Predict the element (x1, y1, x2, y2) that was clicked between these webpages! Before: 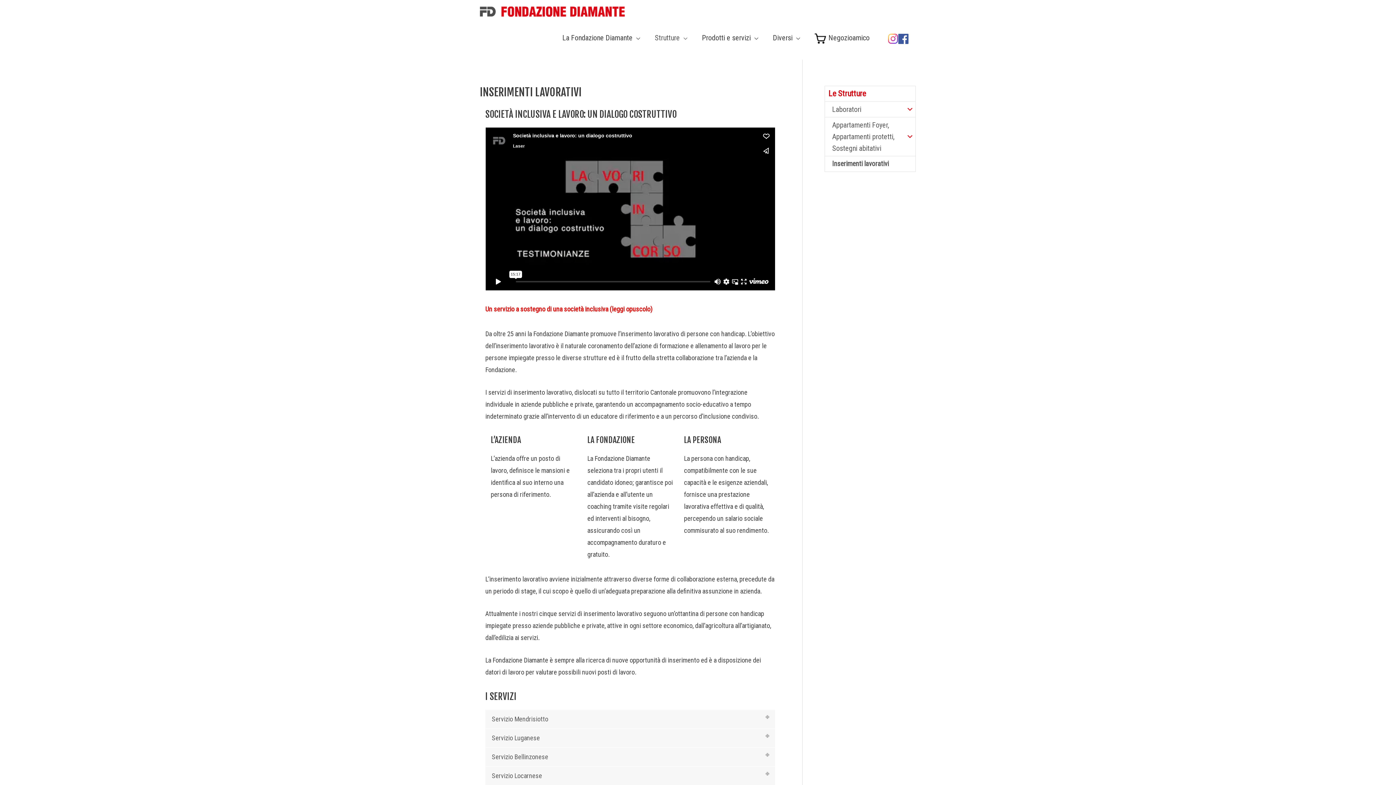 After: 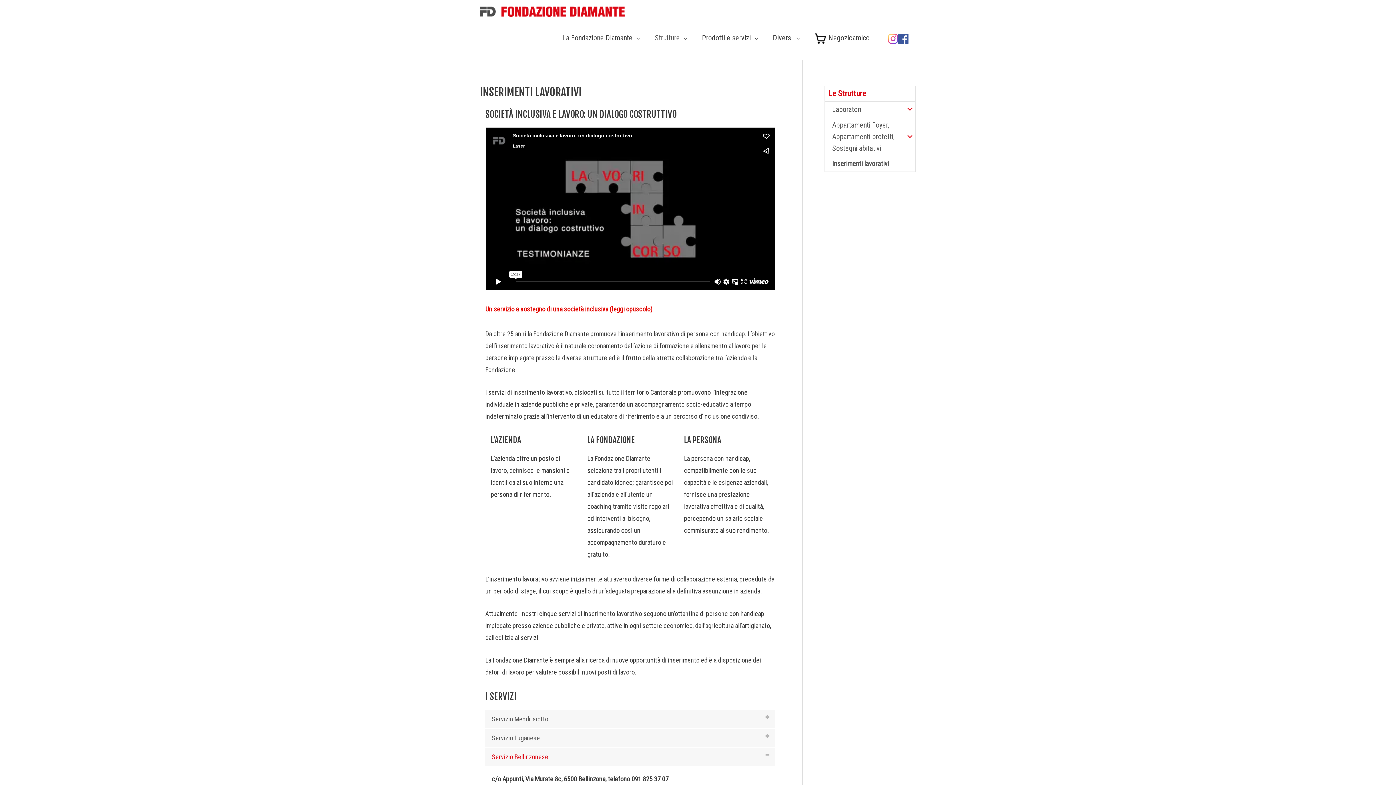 Action: bbox: (485, 747, 775, 766) label: Servizio Bellinzonese